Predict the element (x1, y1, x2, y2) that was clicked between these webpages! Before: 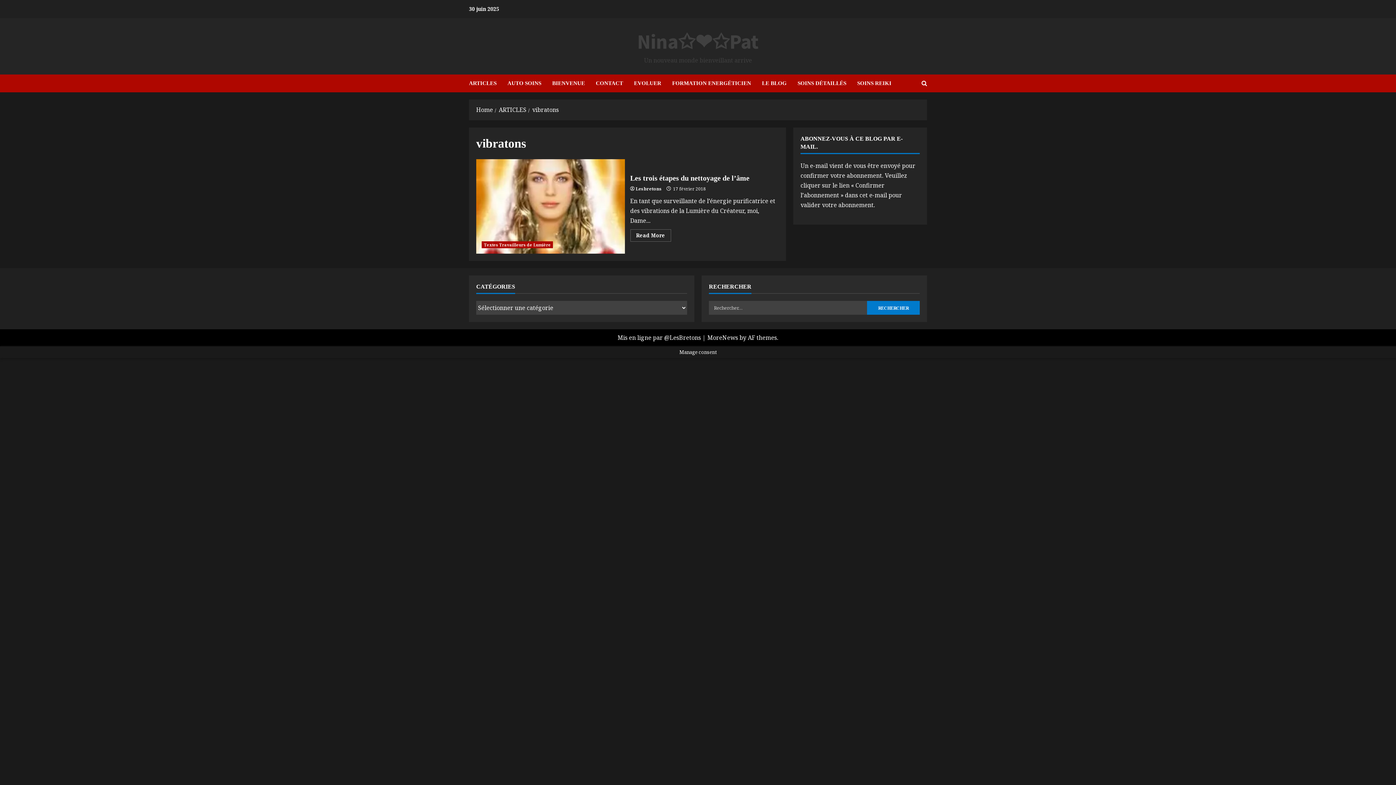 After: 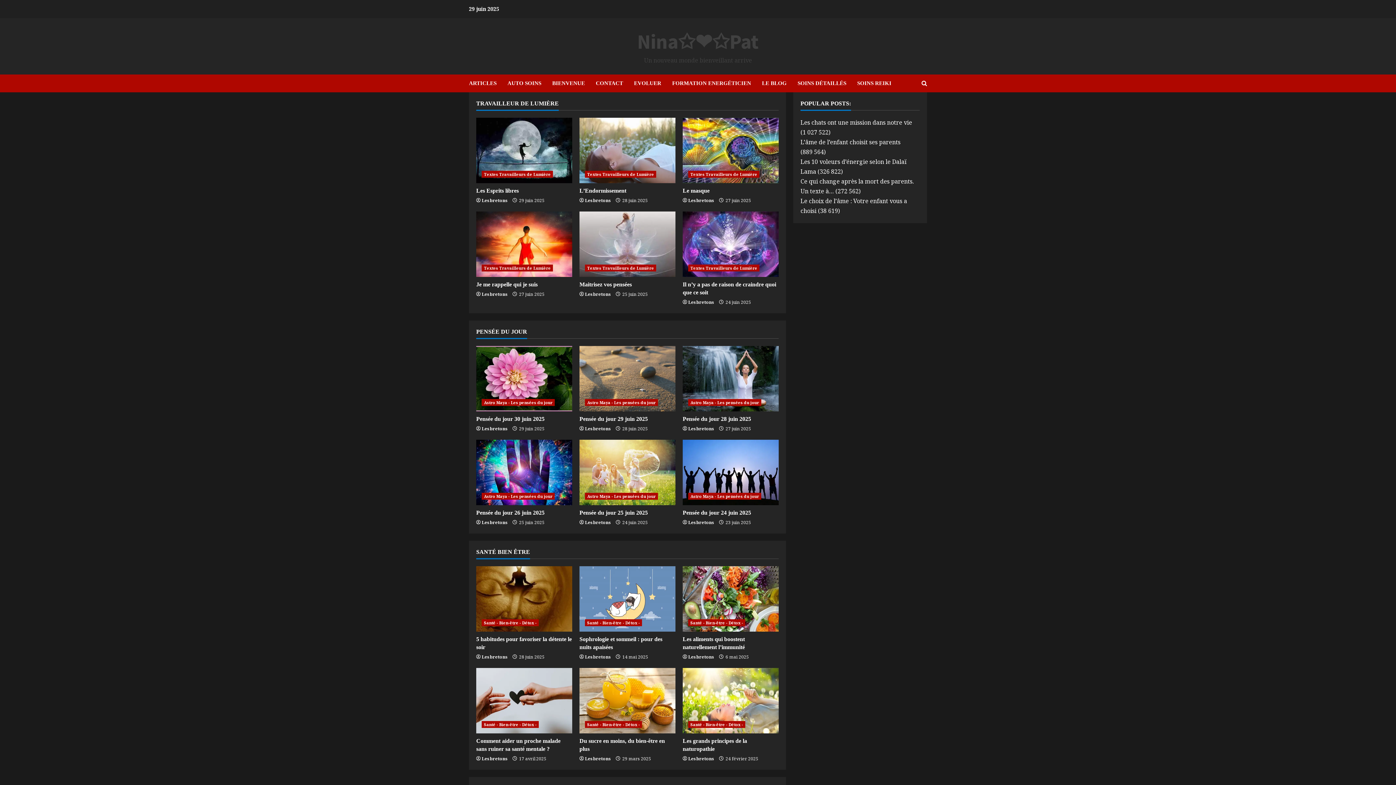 Action: bbox: (637, 28, 759, 54) label: Nina✩❤✩Pat